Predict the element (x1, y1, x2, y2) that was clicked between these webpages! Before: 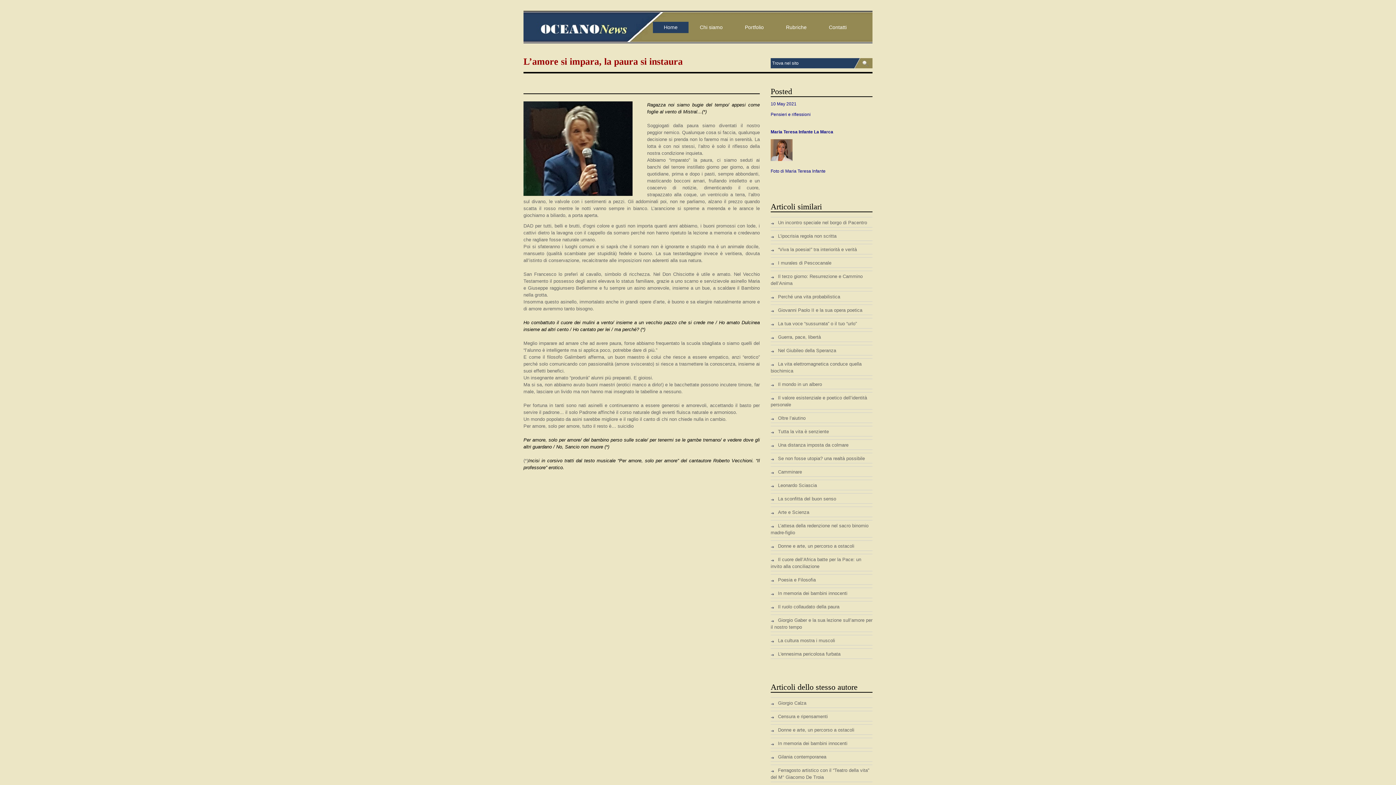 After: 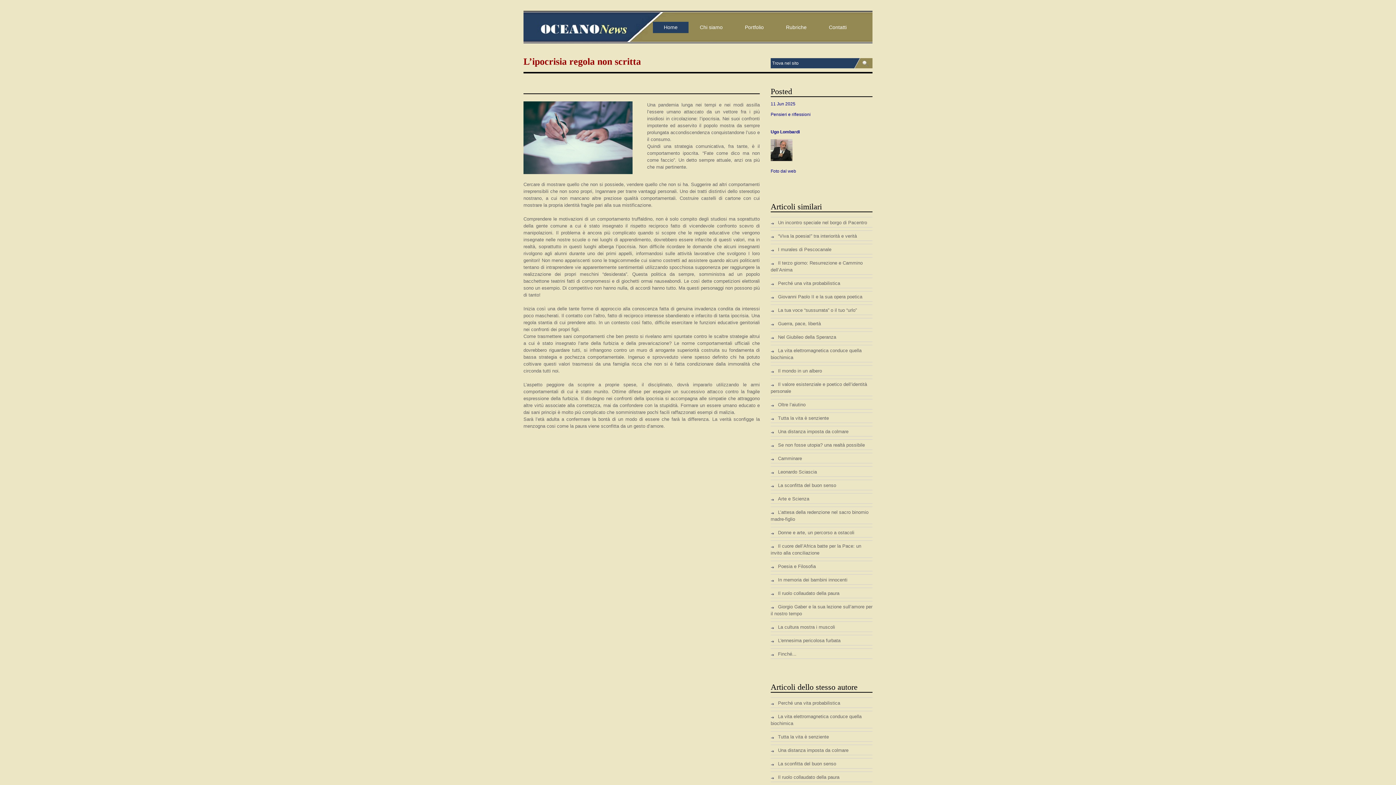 Action: label: L’ipocrisia regola non scritta bbox: (770, 233, 836, 238)